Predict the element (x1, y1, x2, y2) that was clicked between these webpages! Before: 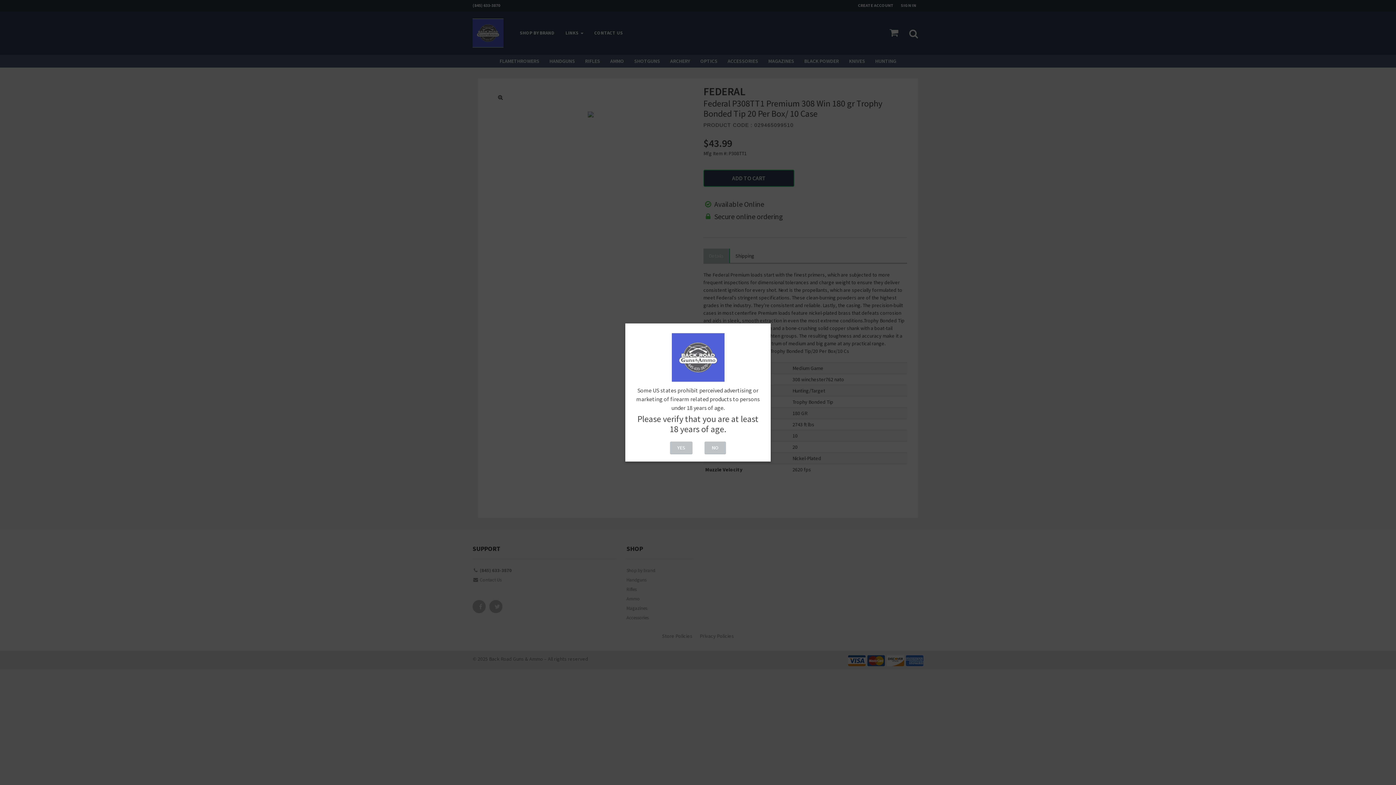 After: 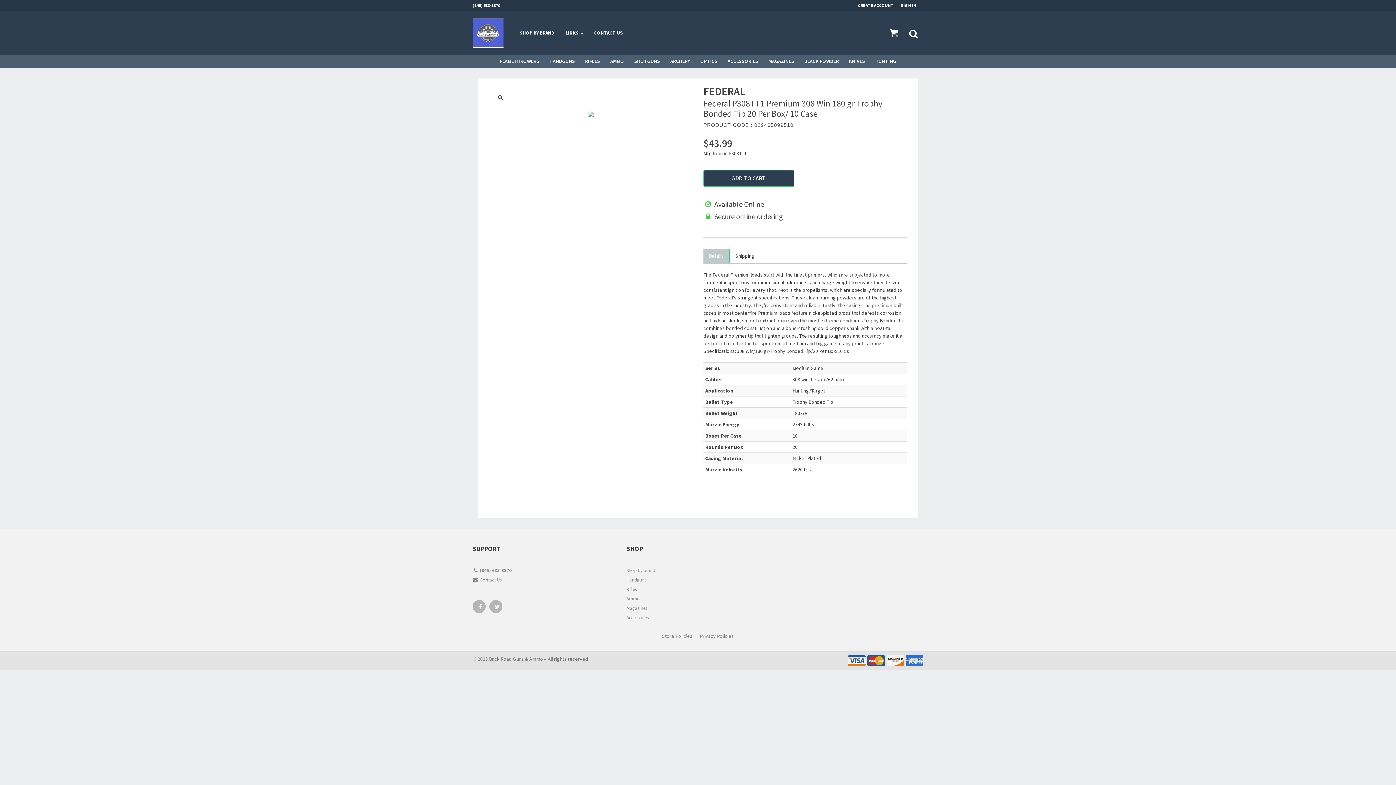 Action: bbox: (670, 441, 692, 454) label: YES